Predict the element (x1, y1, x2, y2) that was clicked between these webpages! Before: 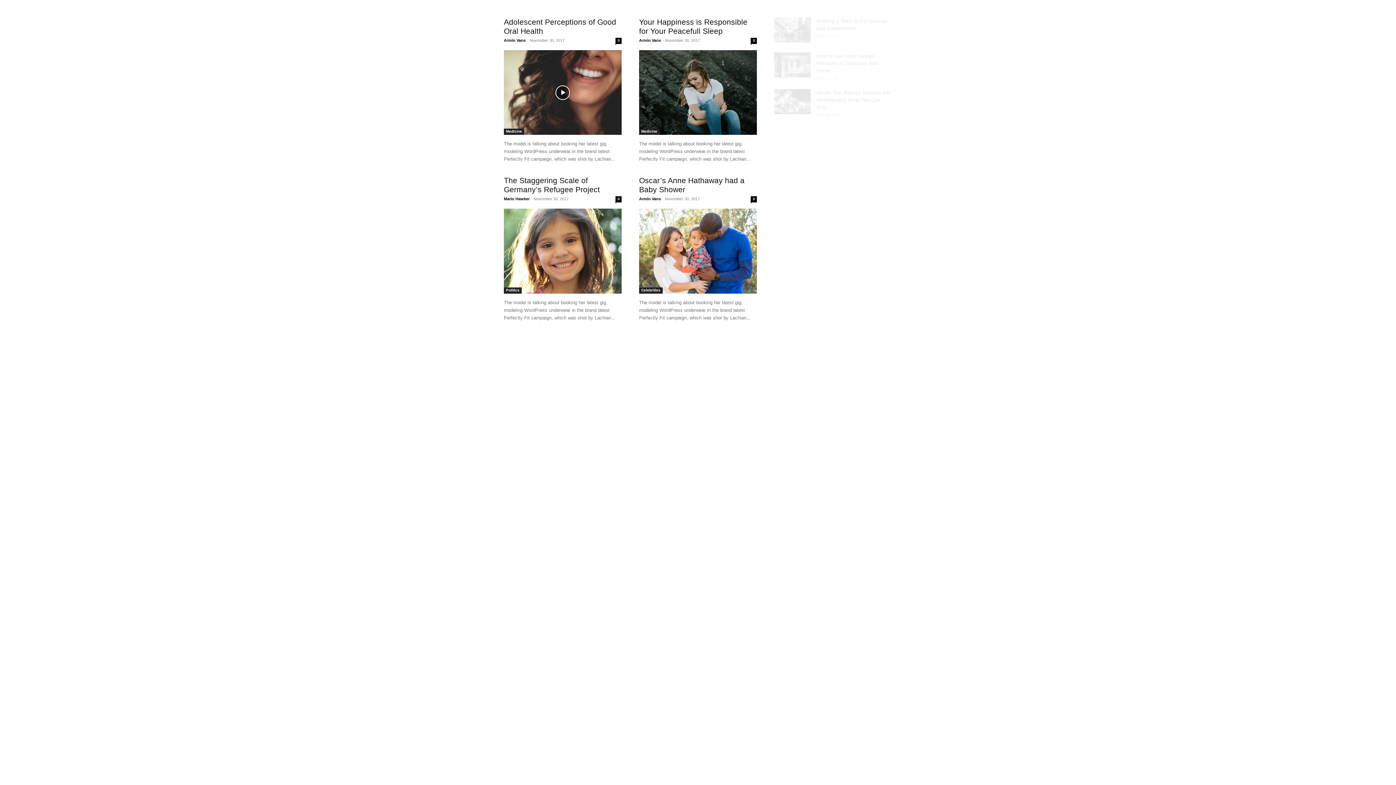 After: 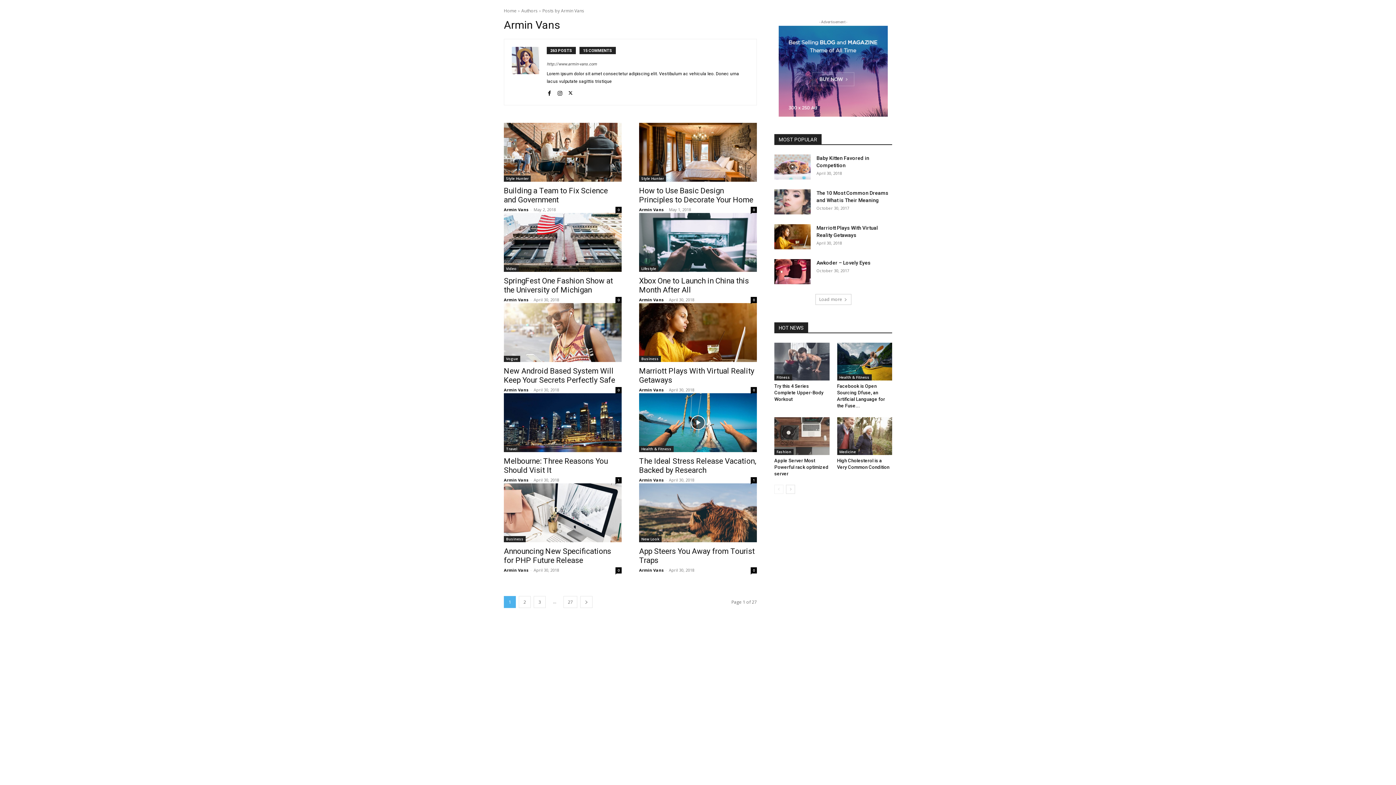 Action: label: Armin Vans bbox: (639, 38, 661, 42)